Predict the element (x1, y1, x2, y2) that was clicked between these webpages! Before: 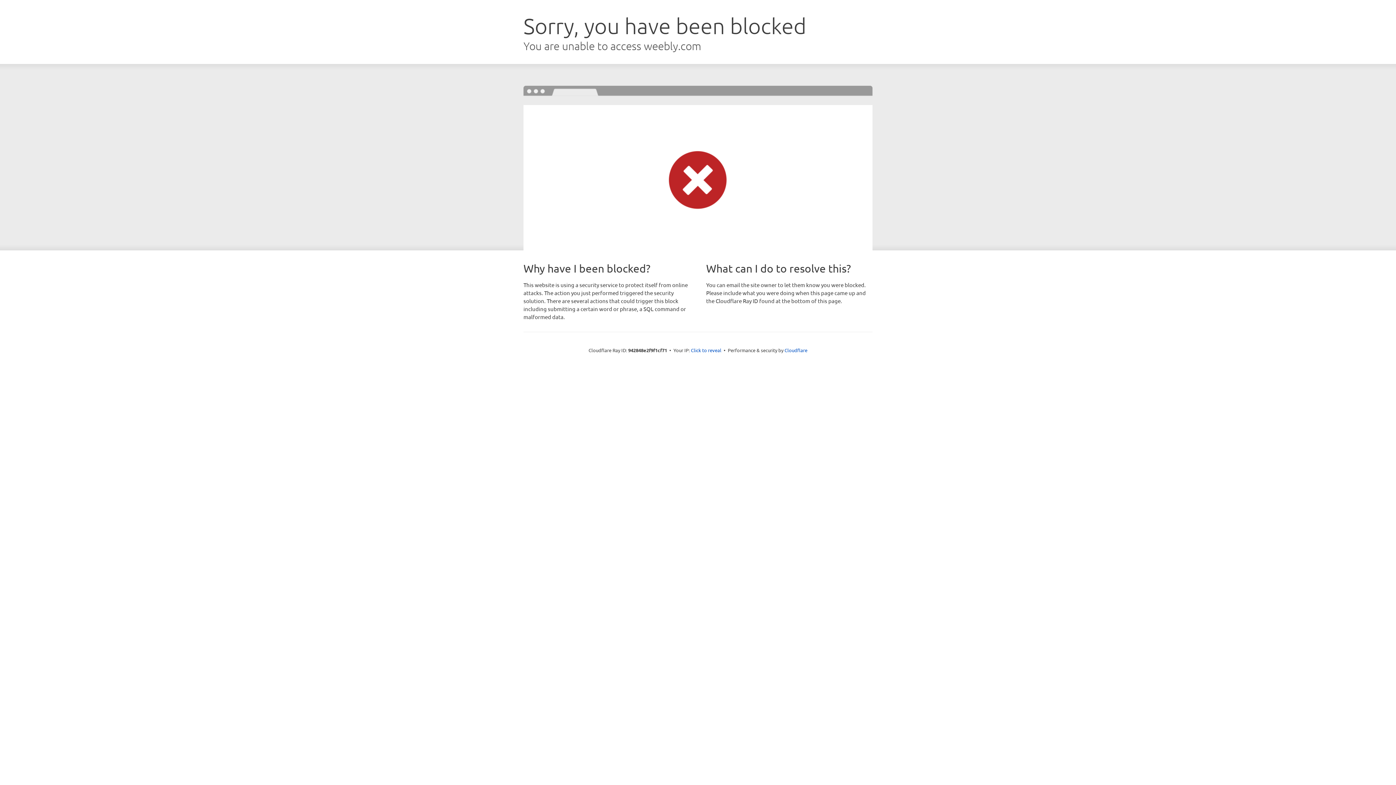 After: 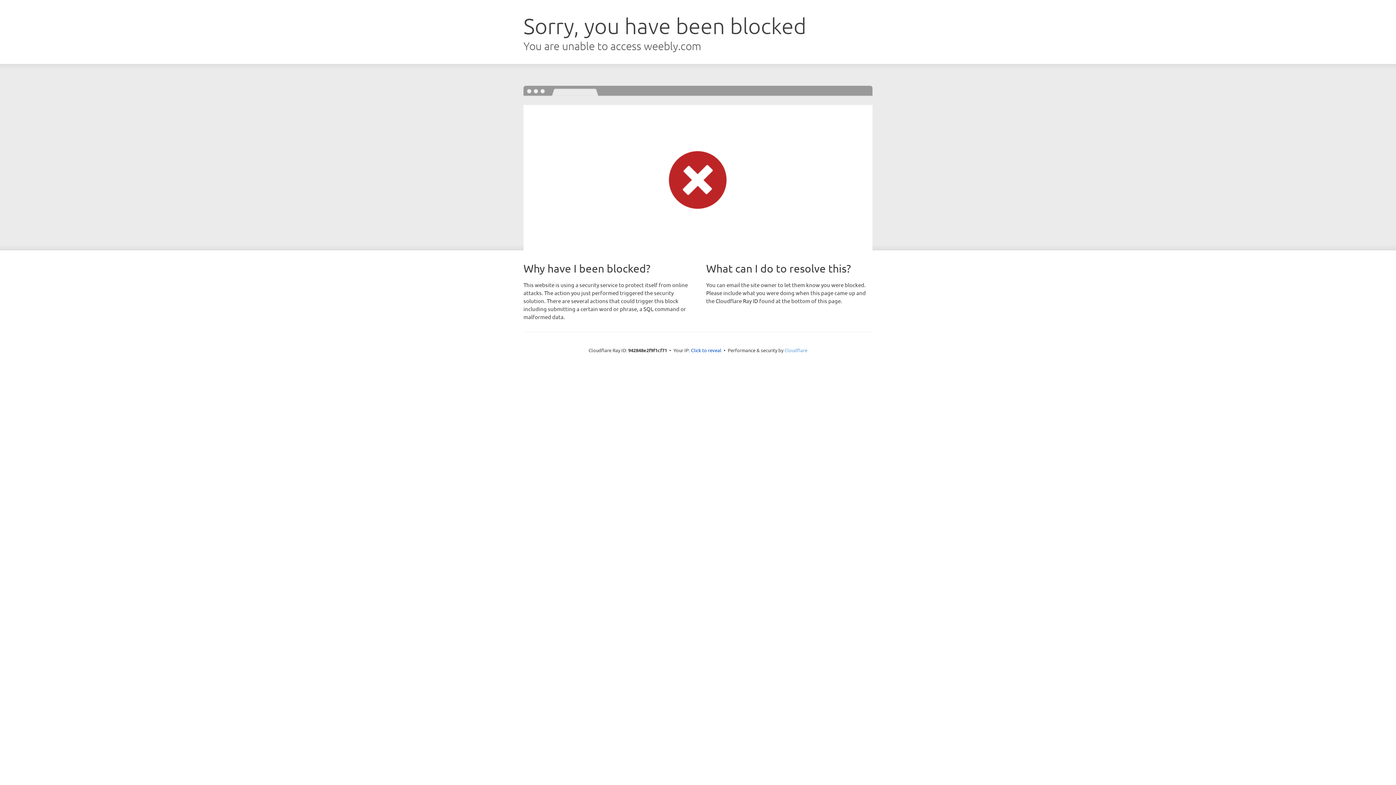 Action: bbox: (784, 347, 807, 353) label: Cloudflare